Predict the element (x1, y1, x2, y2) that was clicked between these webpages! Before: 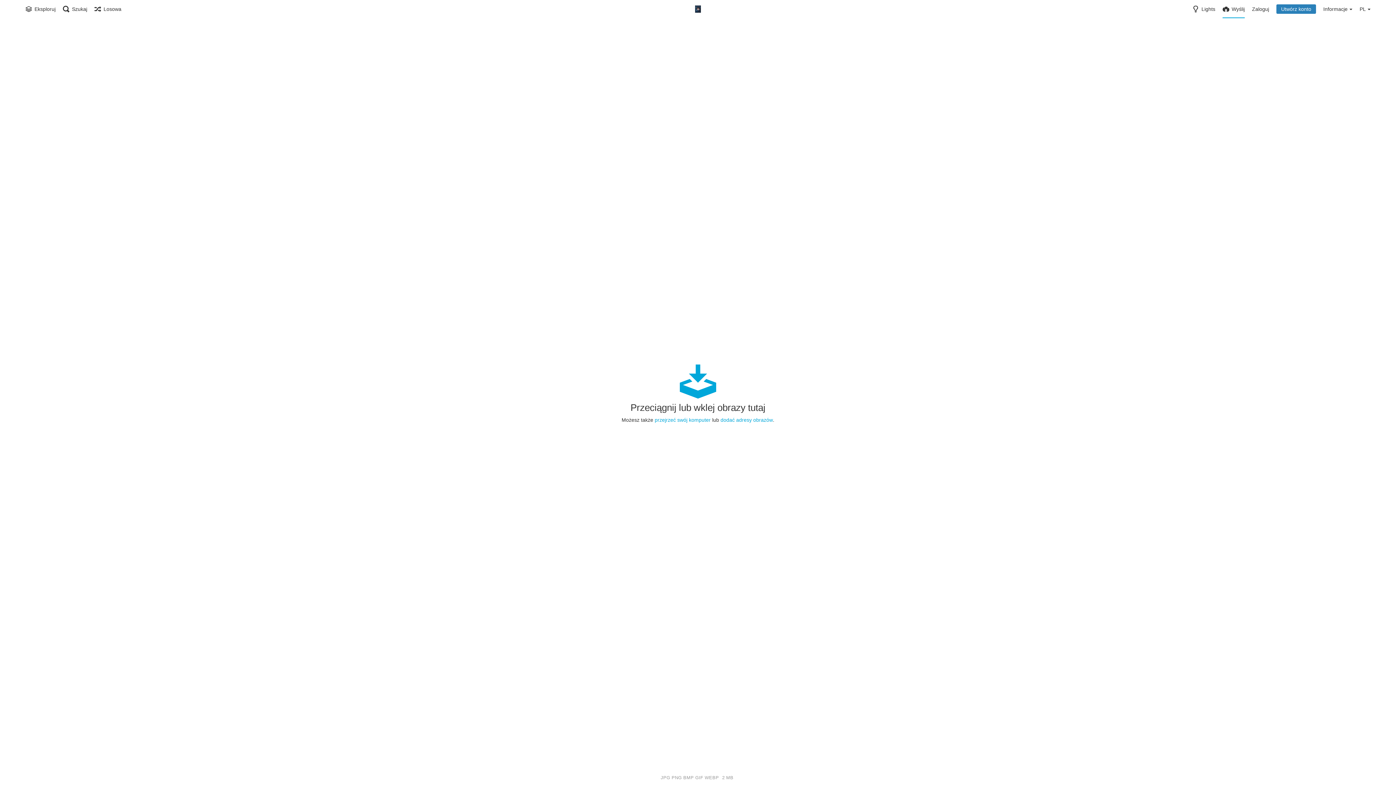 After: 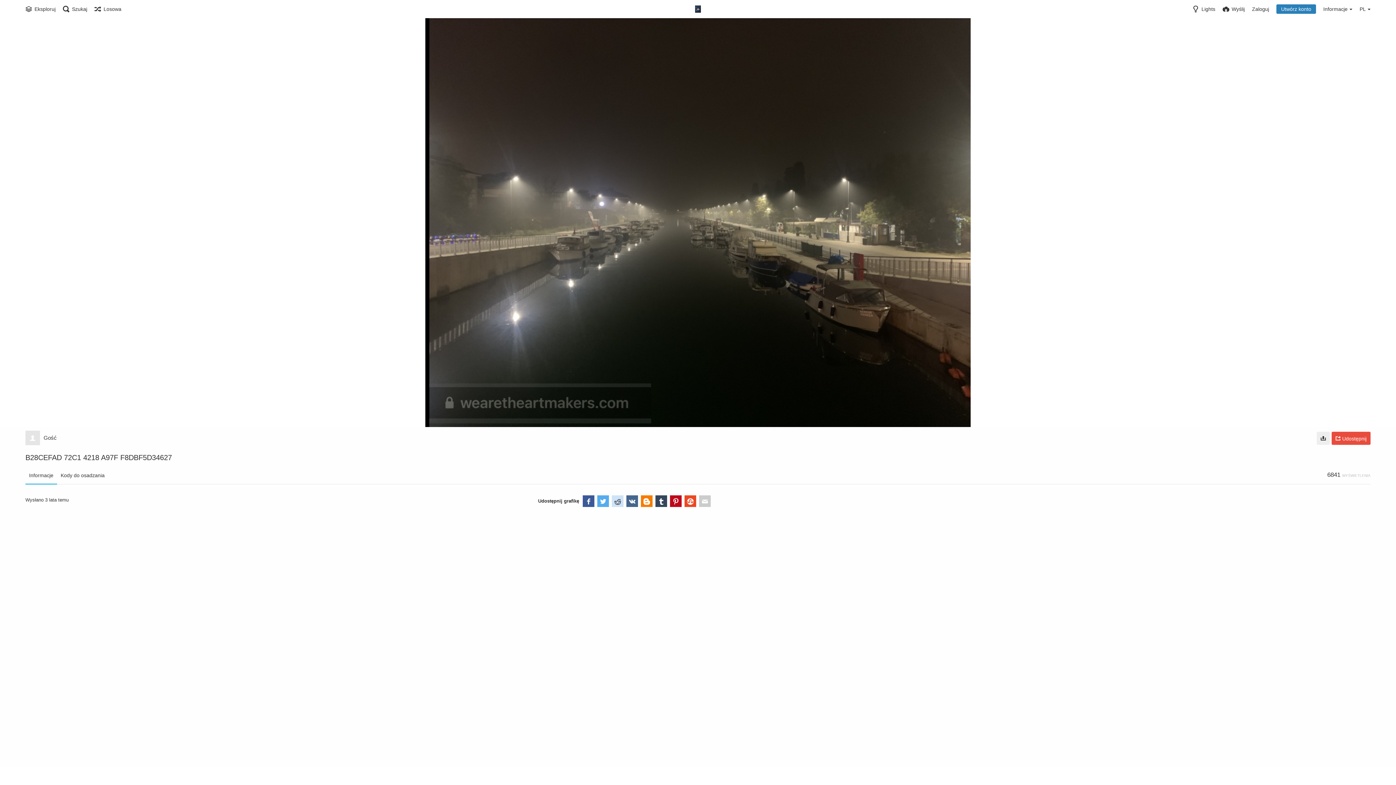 Action: bbox: (94, 0, 121, 18) label: Losowa